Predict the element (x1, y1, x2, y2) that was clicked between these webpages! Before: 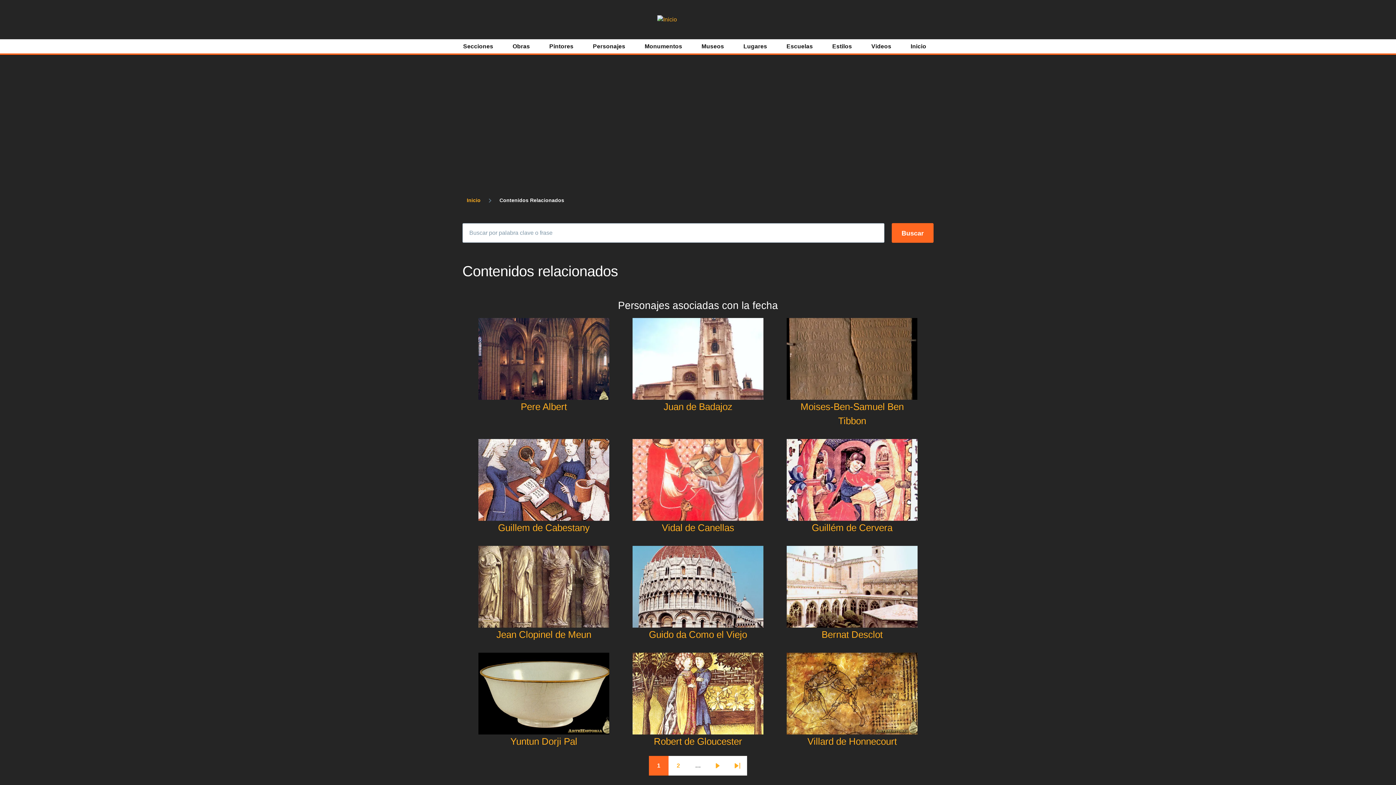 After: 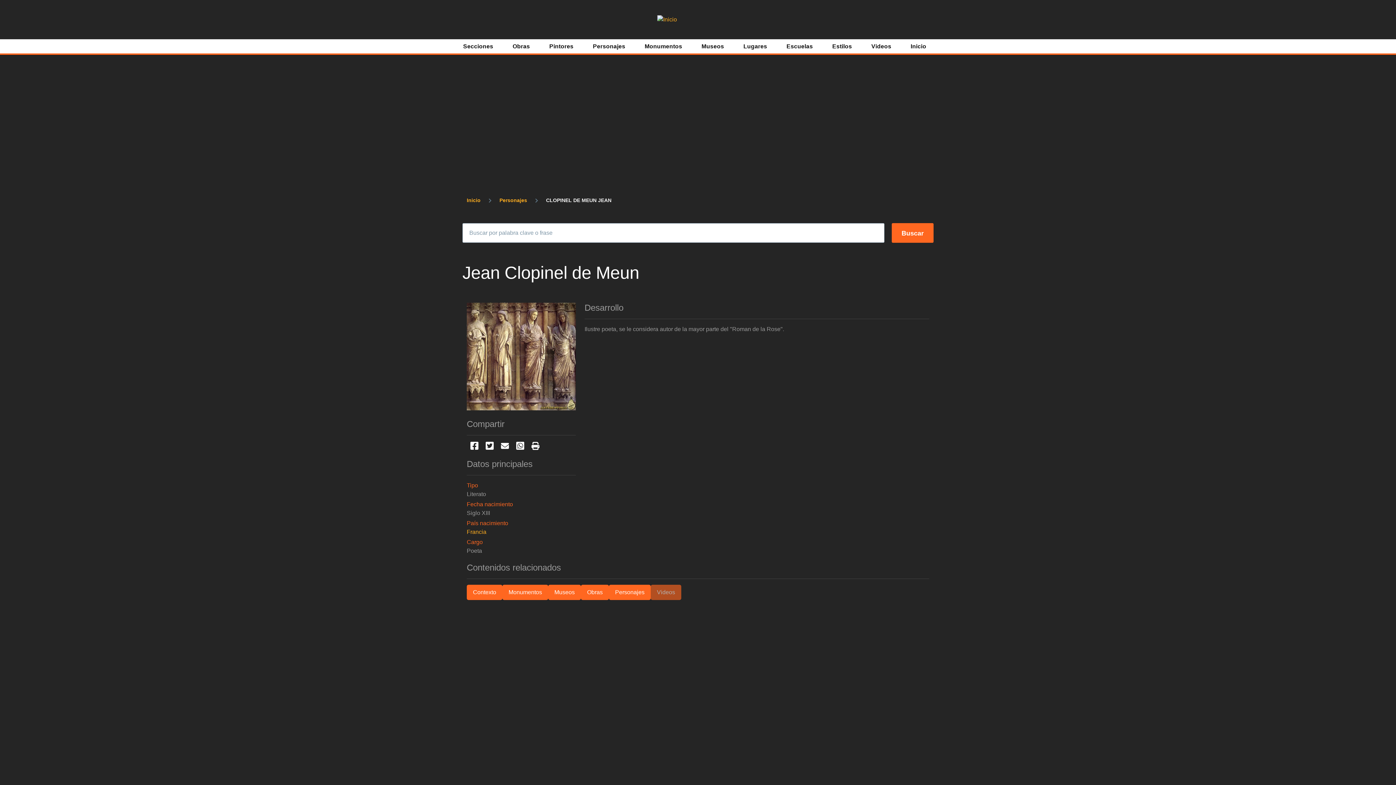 Action: bbox: (496, 629, 591, 640) label: Jean Clopinel de Meun